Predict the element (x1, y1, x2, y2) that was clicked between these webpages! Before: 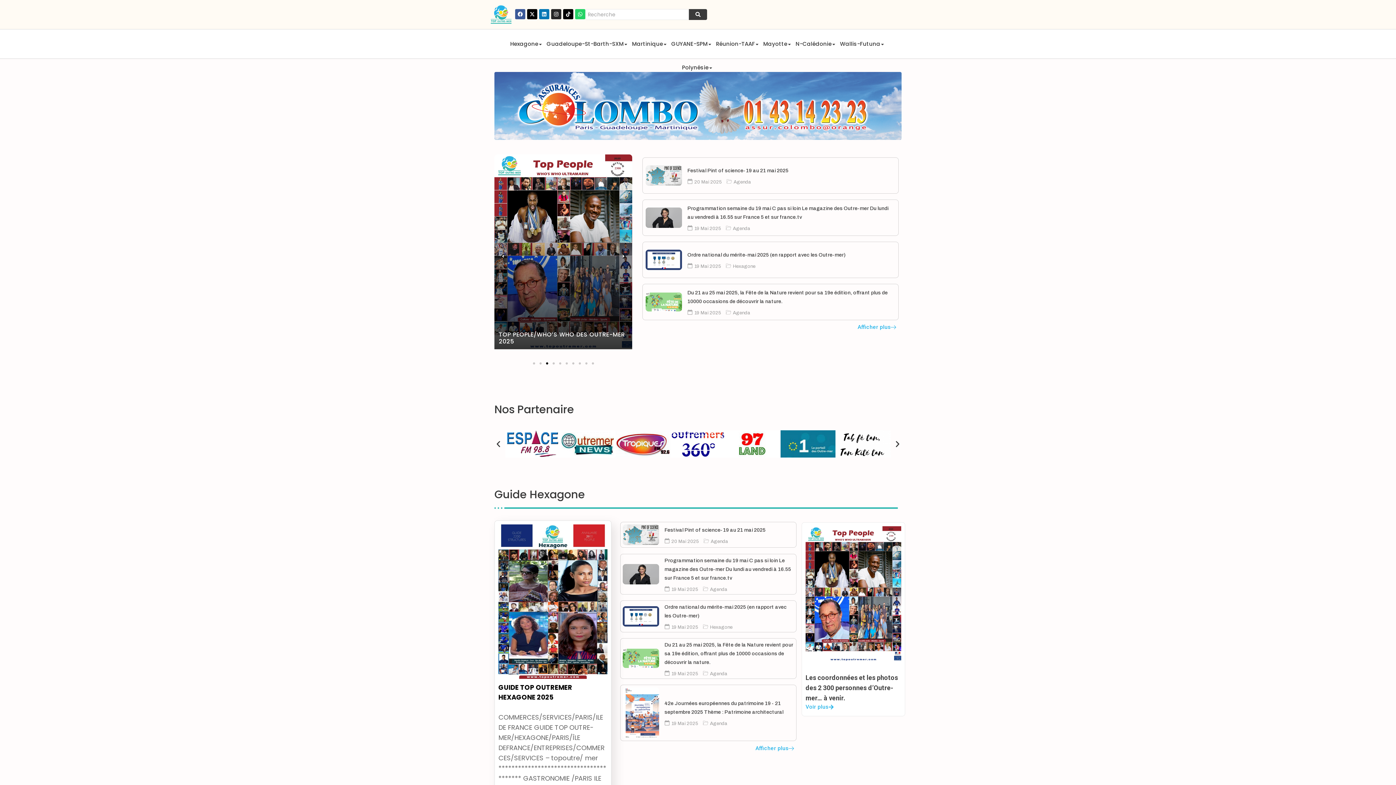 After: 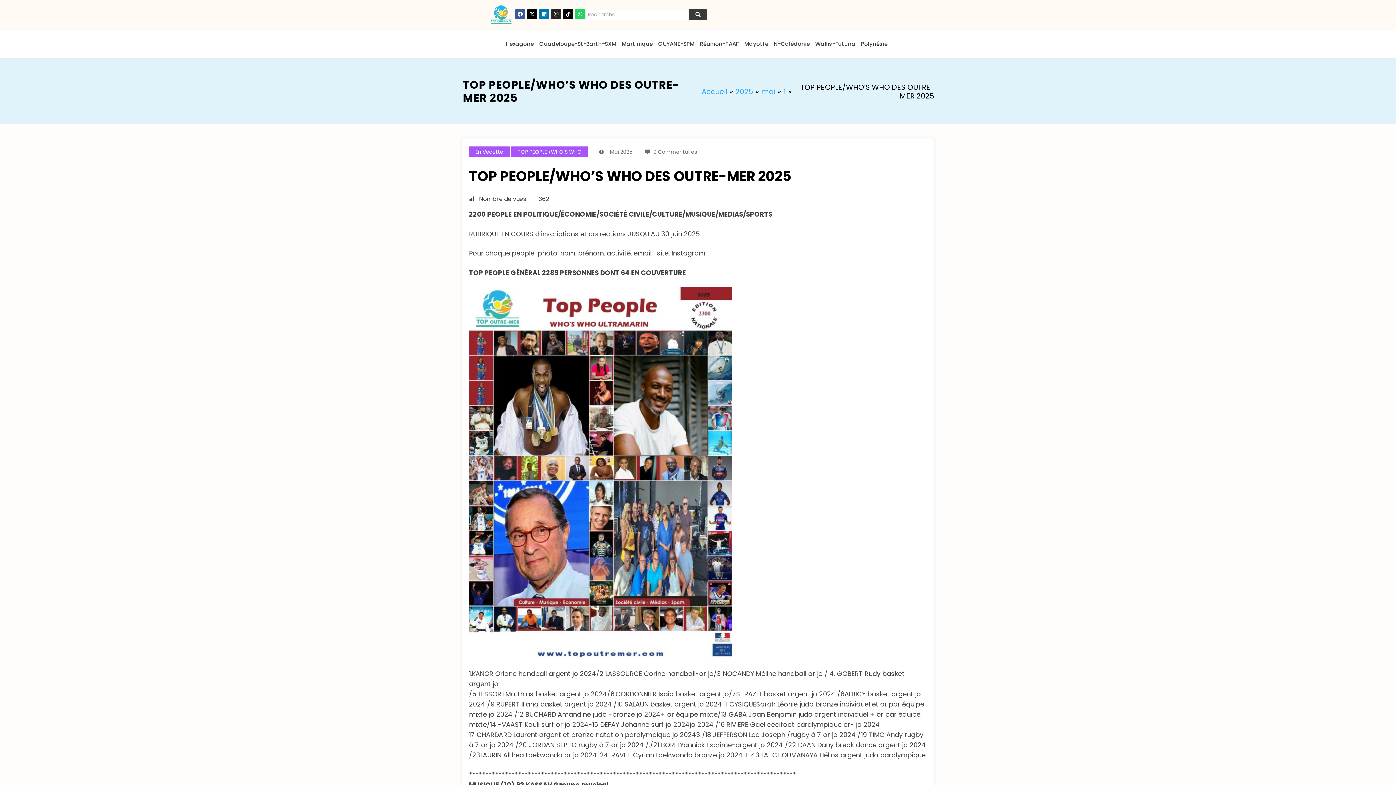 Action: label: Voir plus bbox: (805, 704, 834, 711)